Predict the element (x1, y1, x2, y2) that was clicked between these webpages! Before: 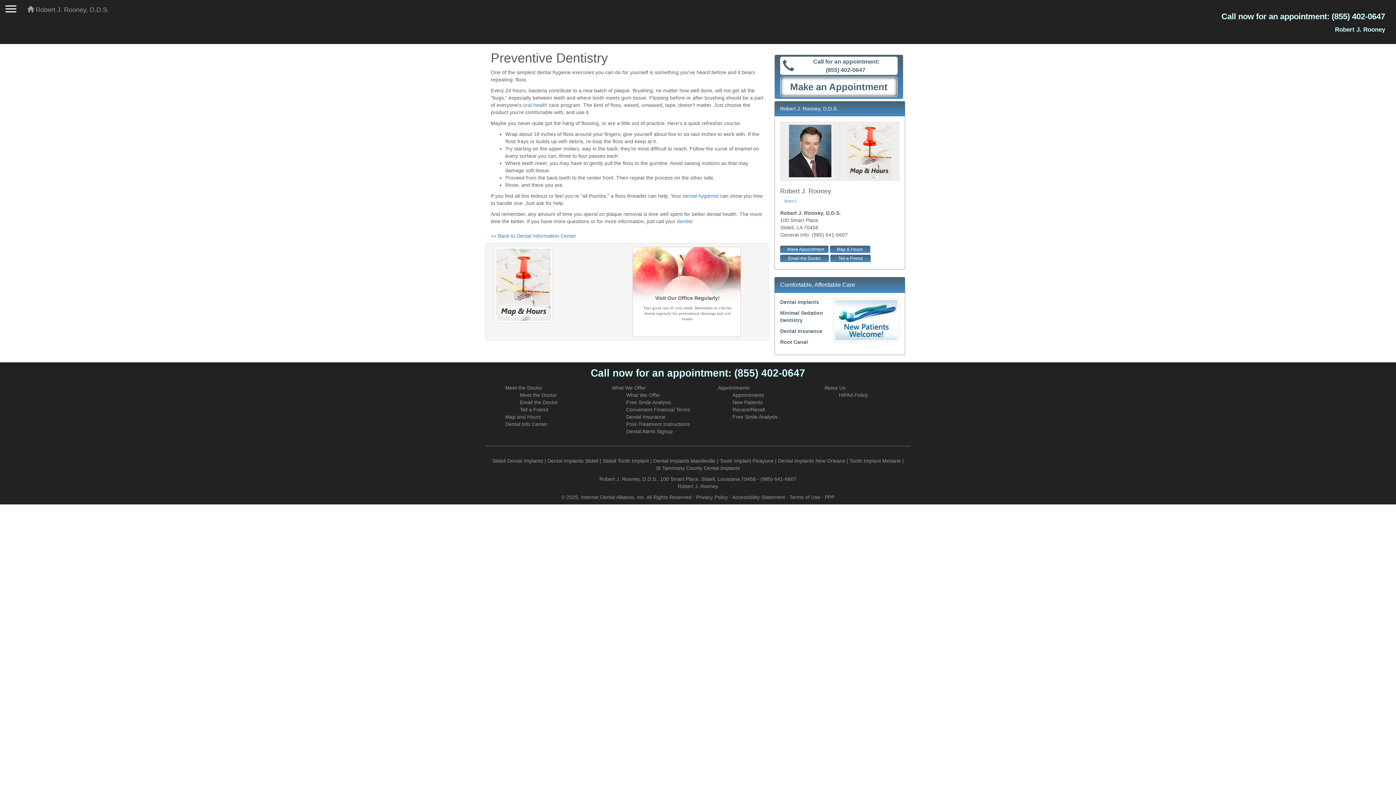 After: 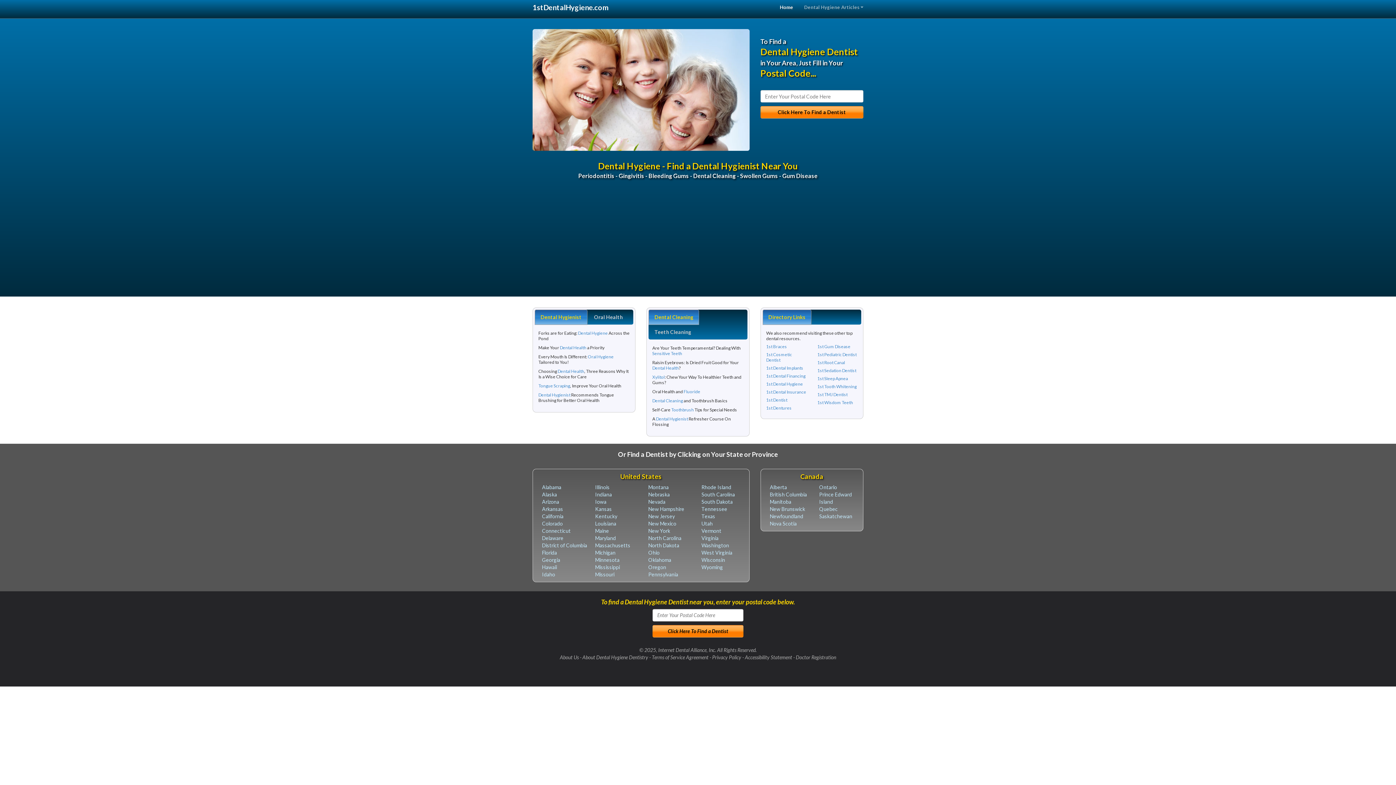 Action: bbox: (682, 193, 718, 198) label: dental hygienist